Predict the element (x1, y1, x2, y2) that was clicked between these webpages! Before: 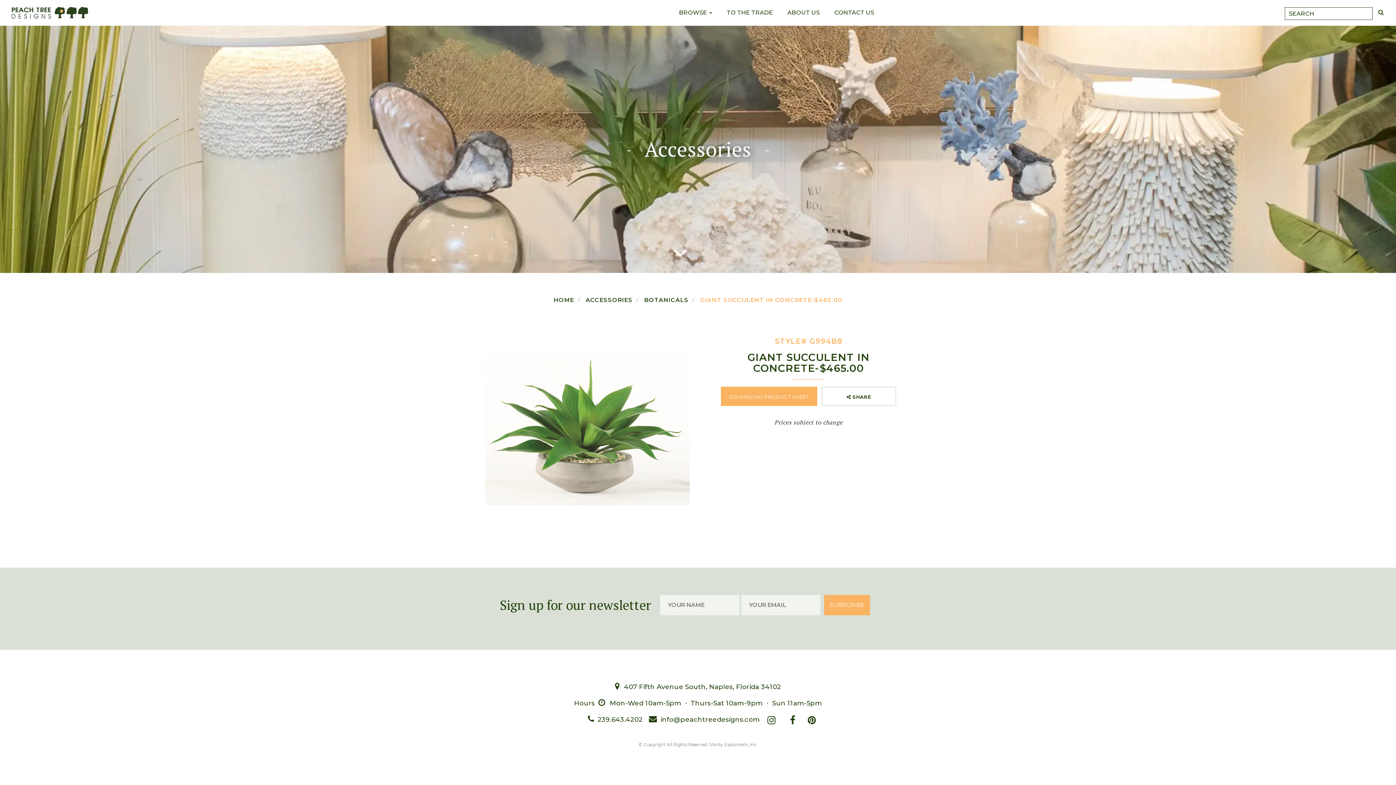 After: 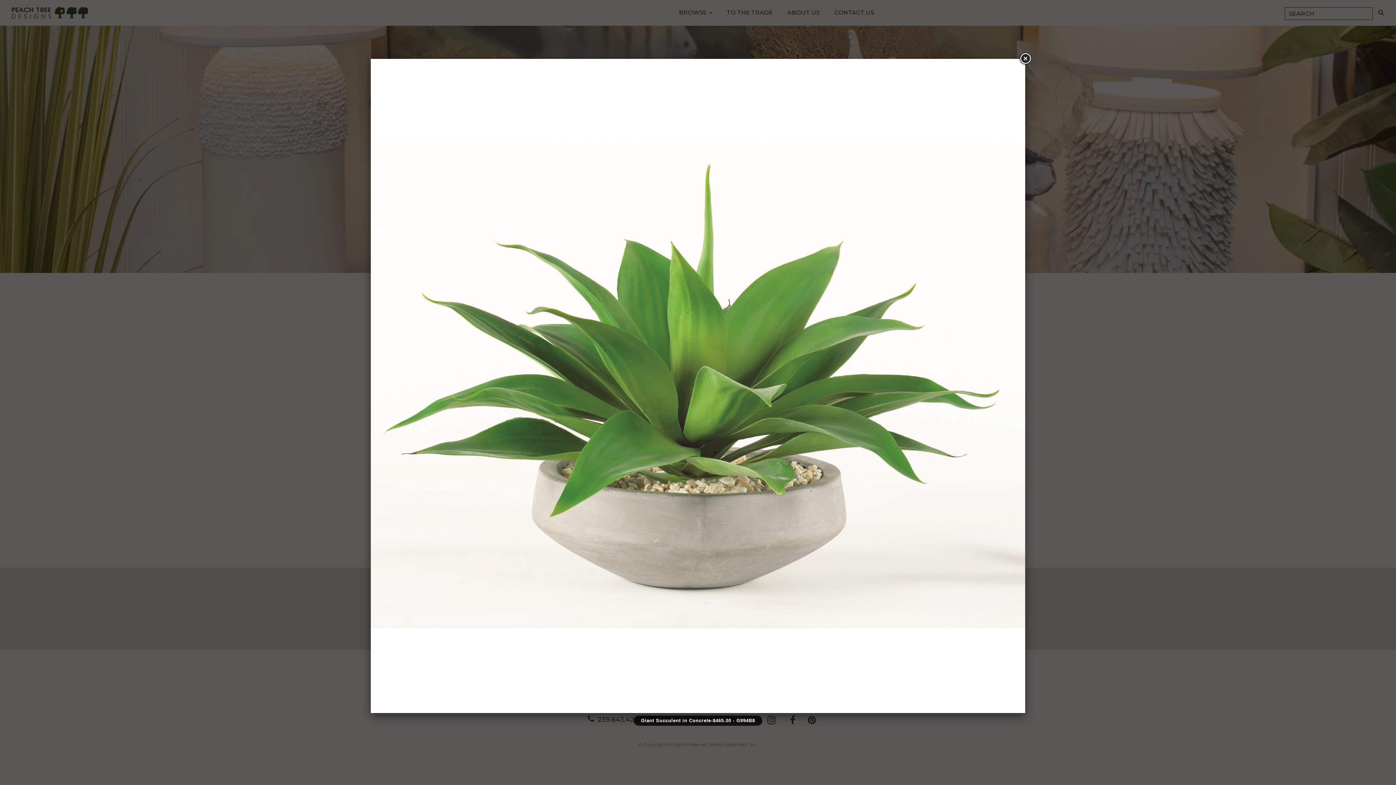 Action: bbox: (485, 327, 689, 531)